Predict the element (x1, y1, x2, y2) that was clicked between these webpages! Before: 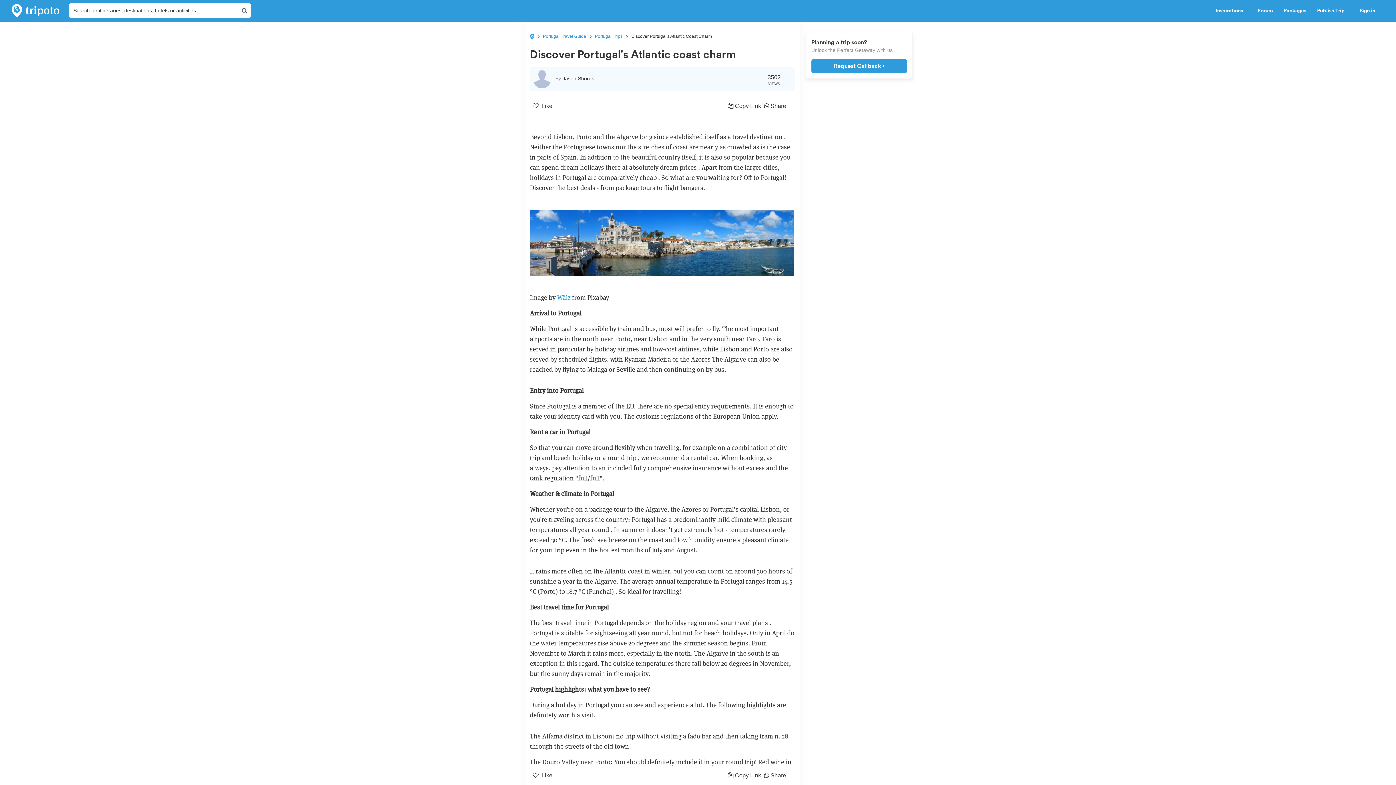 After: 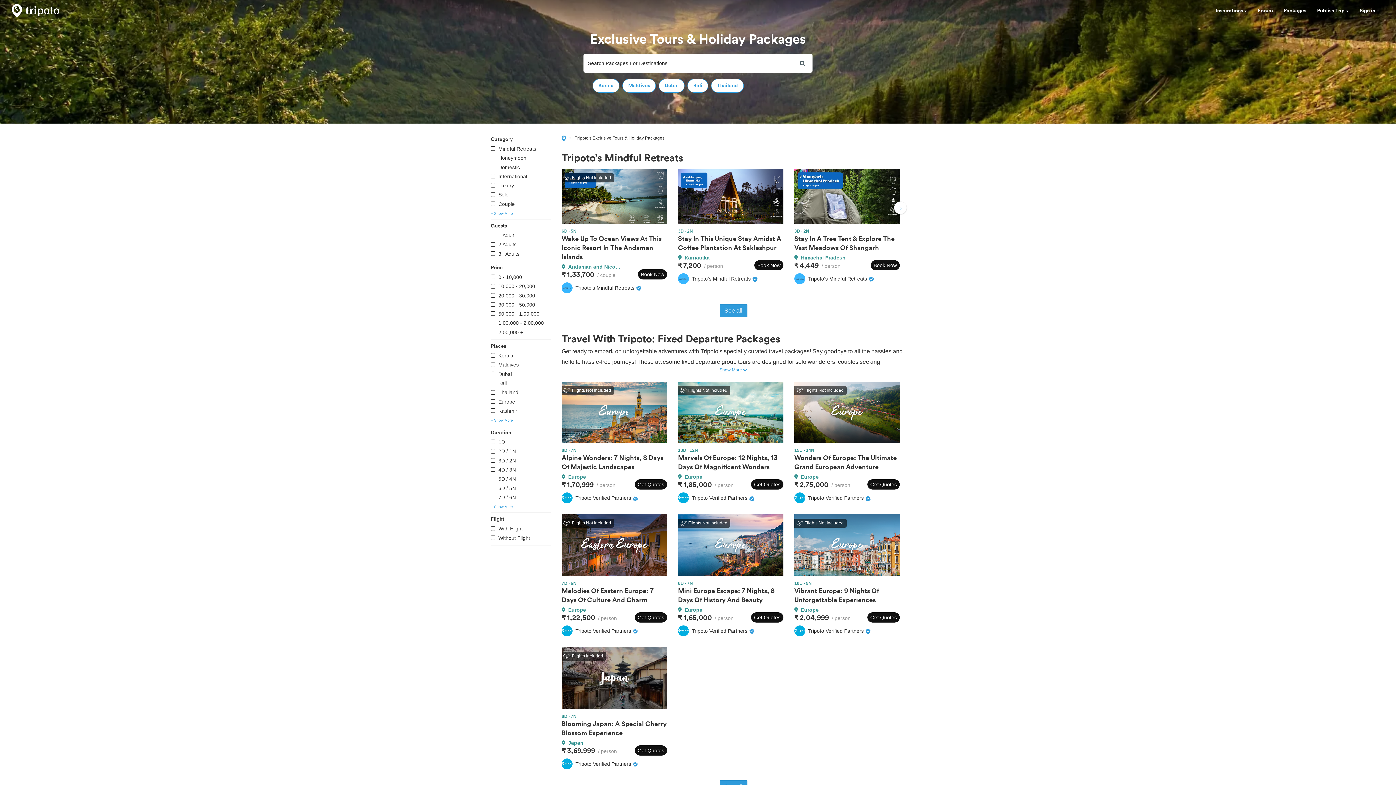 Action: label: Packages bbox: (1278, 0, 1312, 21)